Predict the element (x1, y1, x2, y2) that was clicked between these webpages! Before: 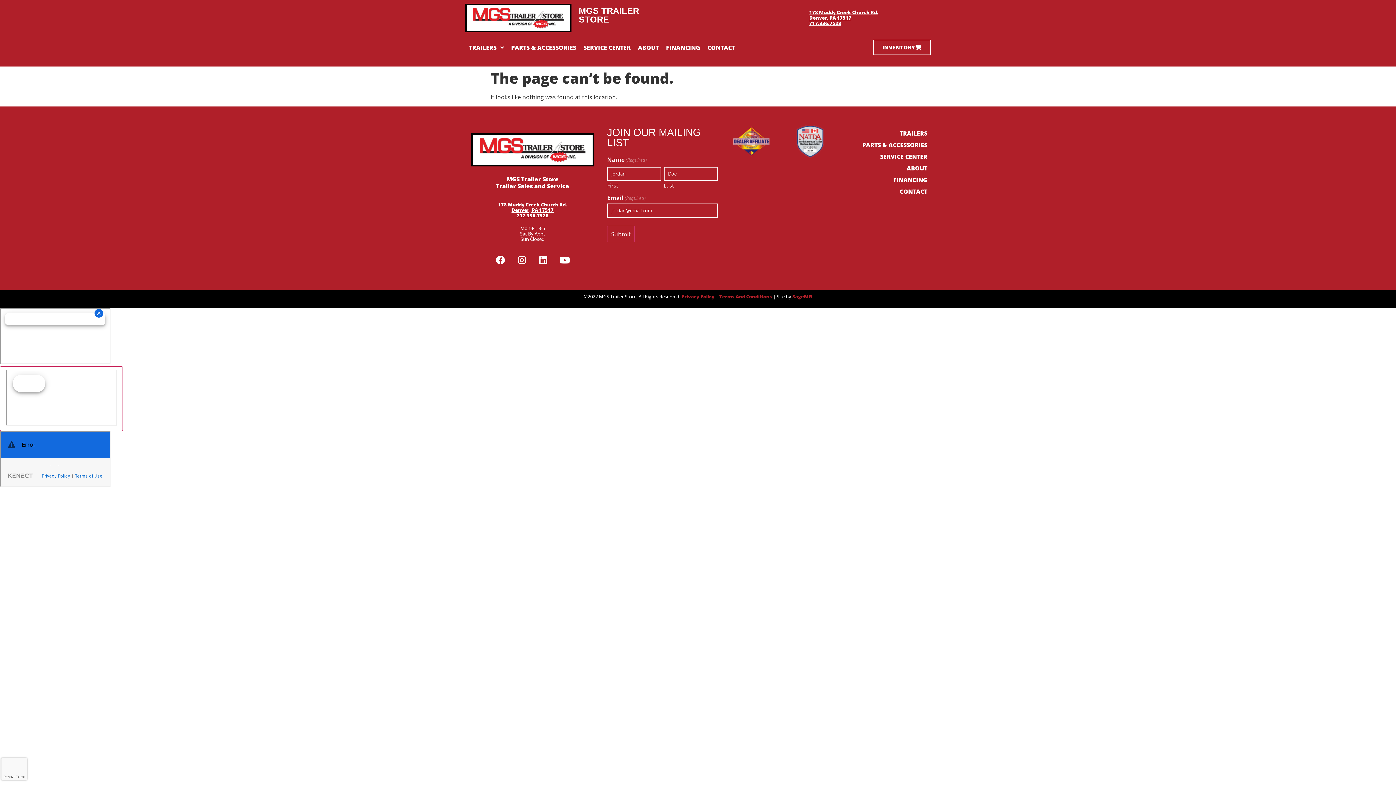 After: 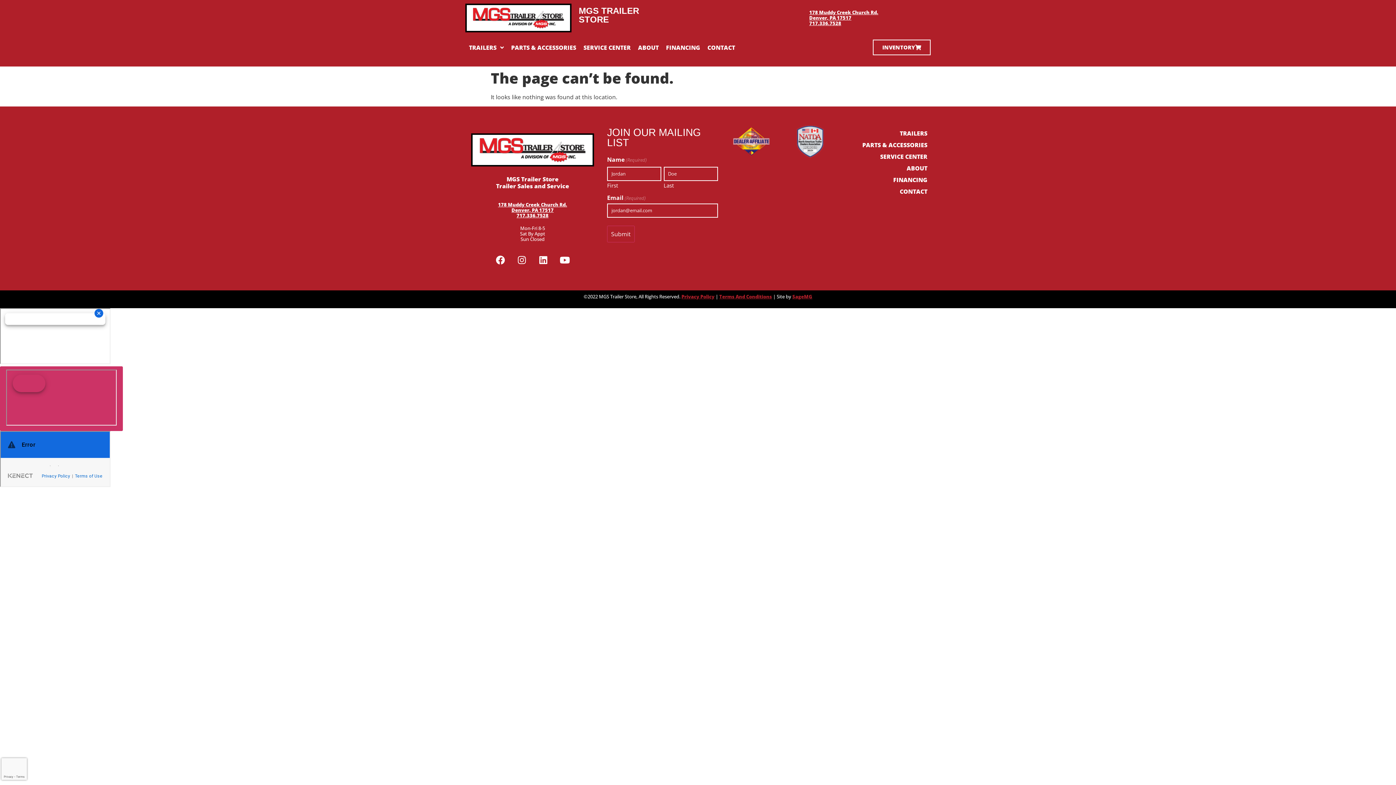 Action: bbox: (0, 366, 122, 431)